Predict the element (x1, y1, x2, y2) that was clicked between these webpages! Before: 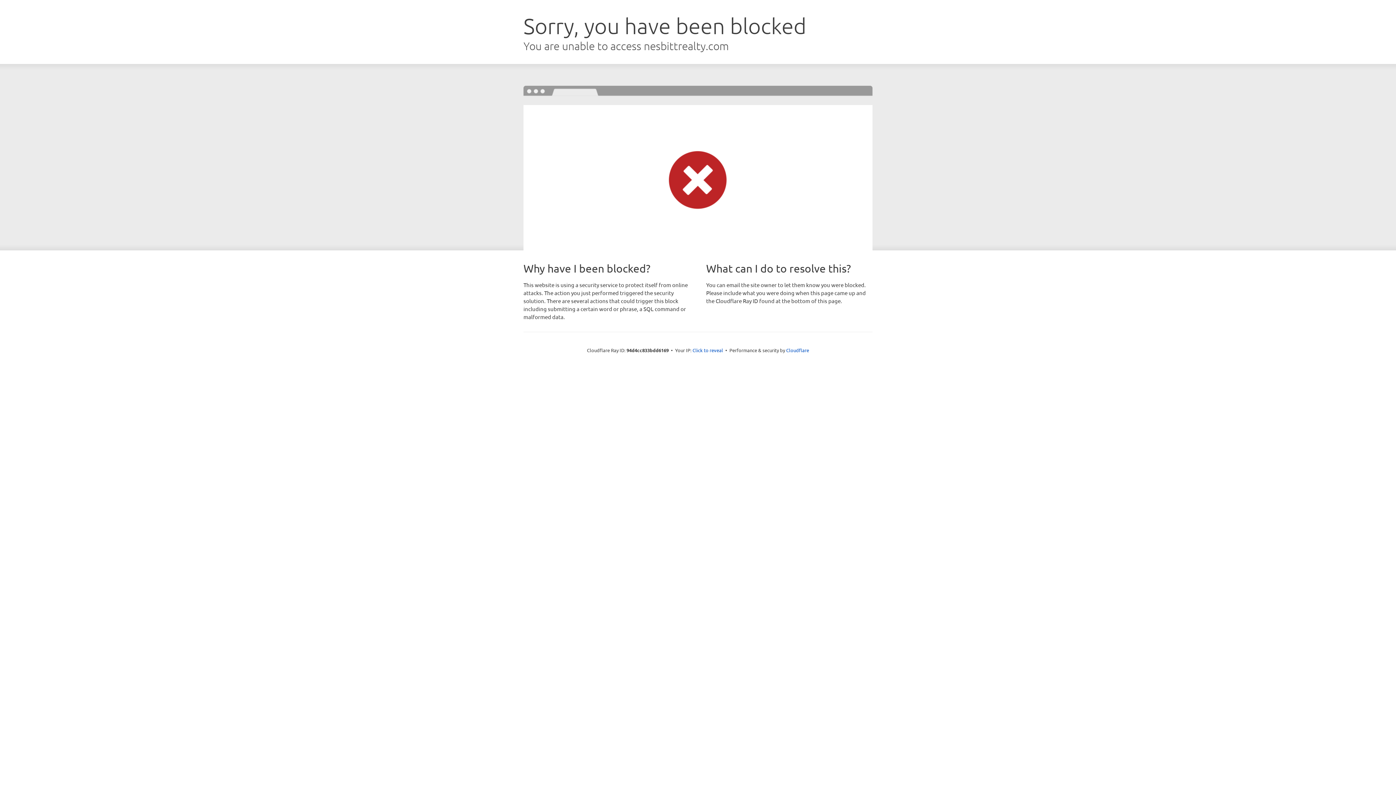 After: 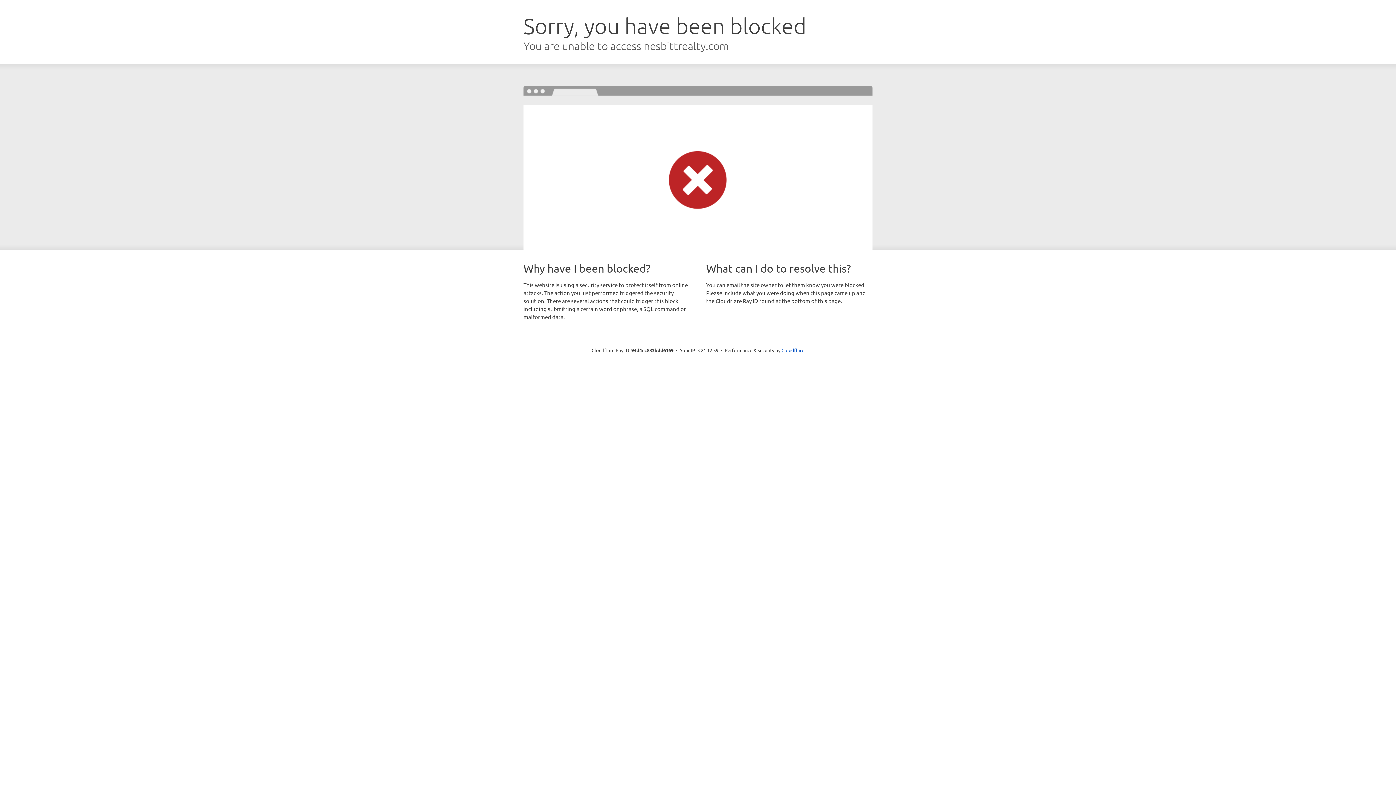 Action: label: Click to reveal bbox: (692, 346, 723, 353)